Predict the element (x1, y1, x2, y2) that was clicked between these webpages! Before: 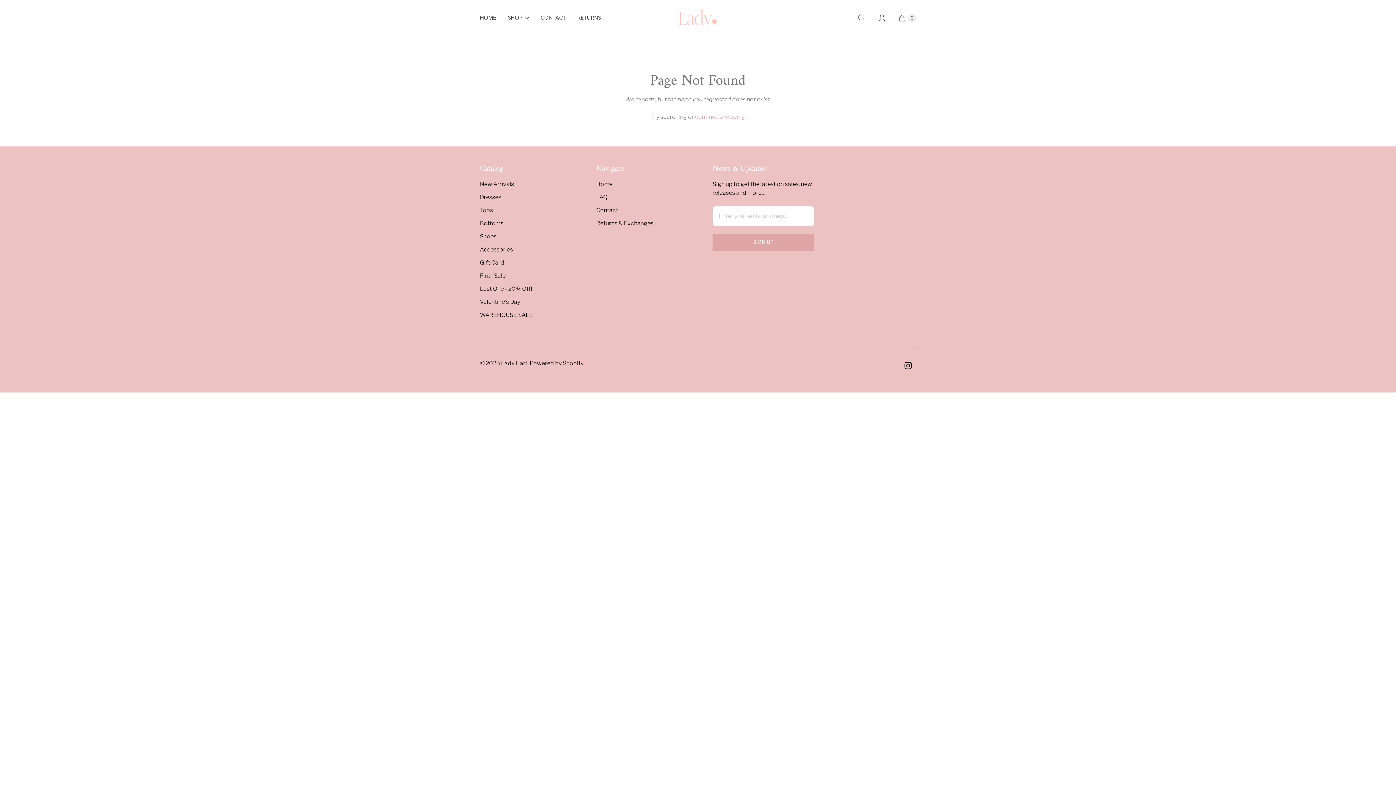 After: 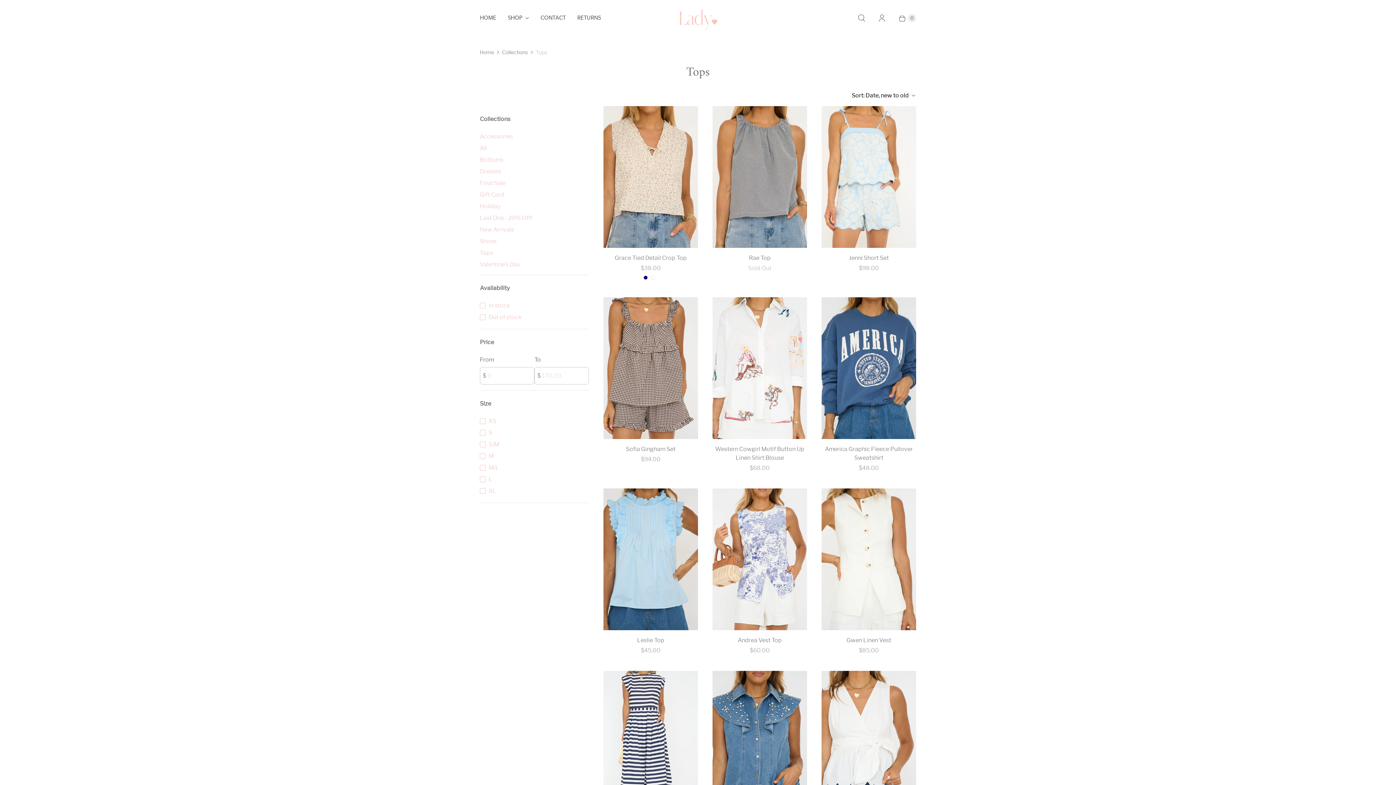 Action: bbox: (480, 206, 493, 213) label: Tops